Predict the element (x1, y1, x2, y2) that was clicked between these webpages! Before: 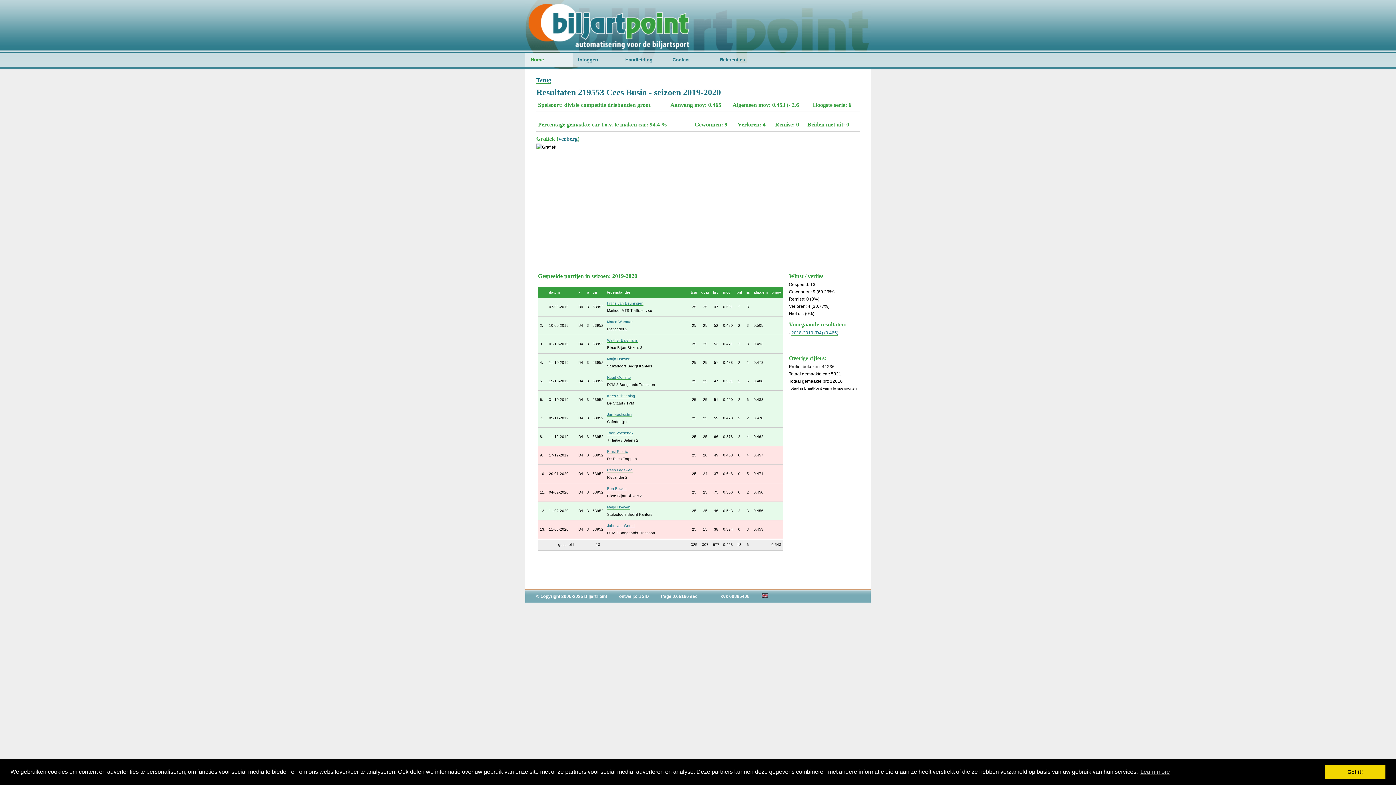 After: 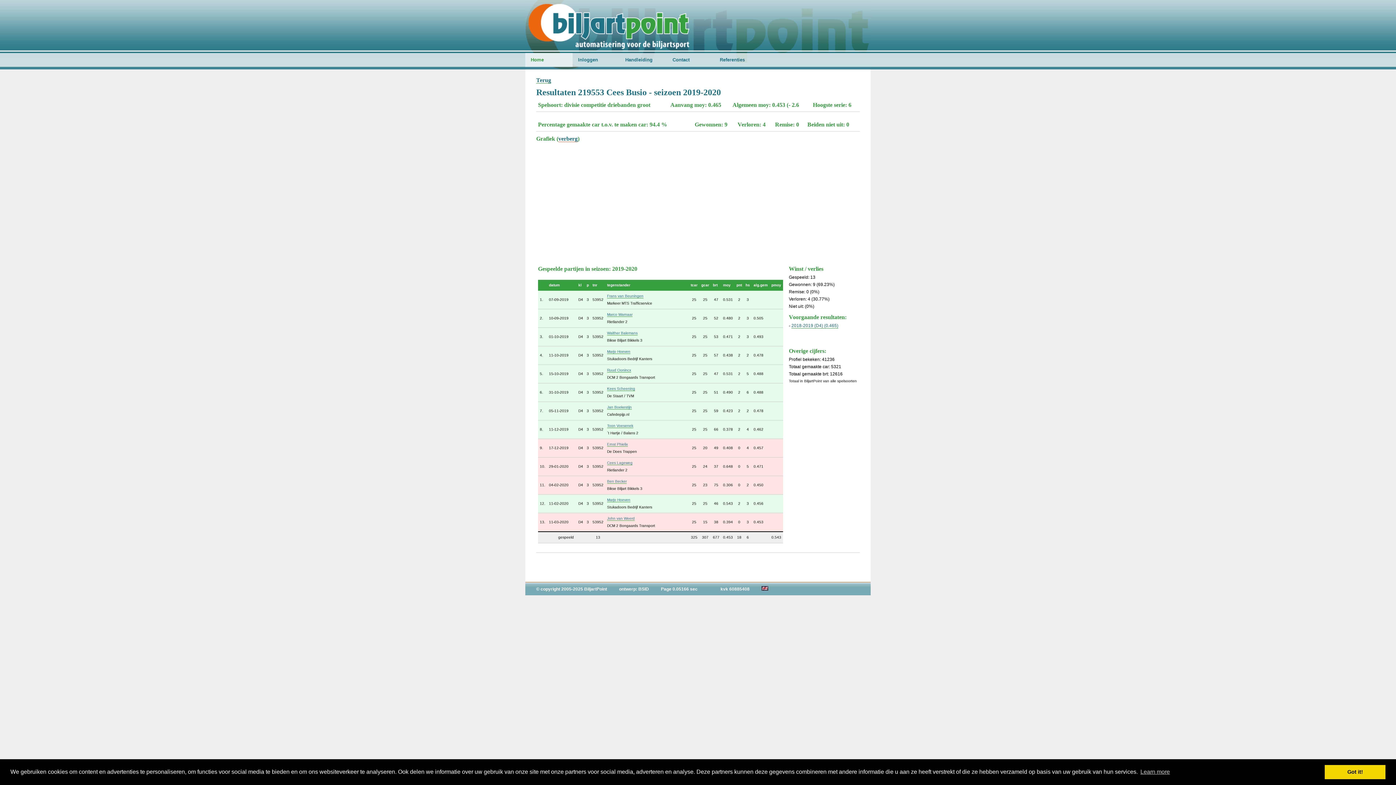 Action: bbox: (558, 135, 577, 142) label: verberg